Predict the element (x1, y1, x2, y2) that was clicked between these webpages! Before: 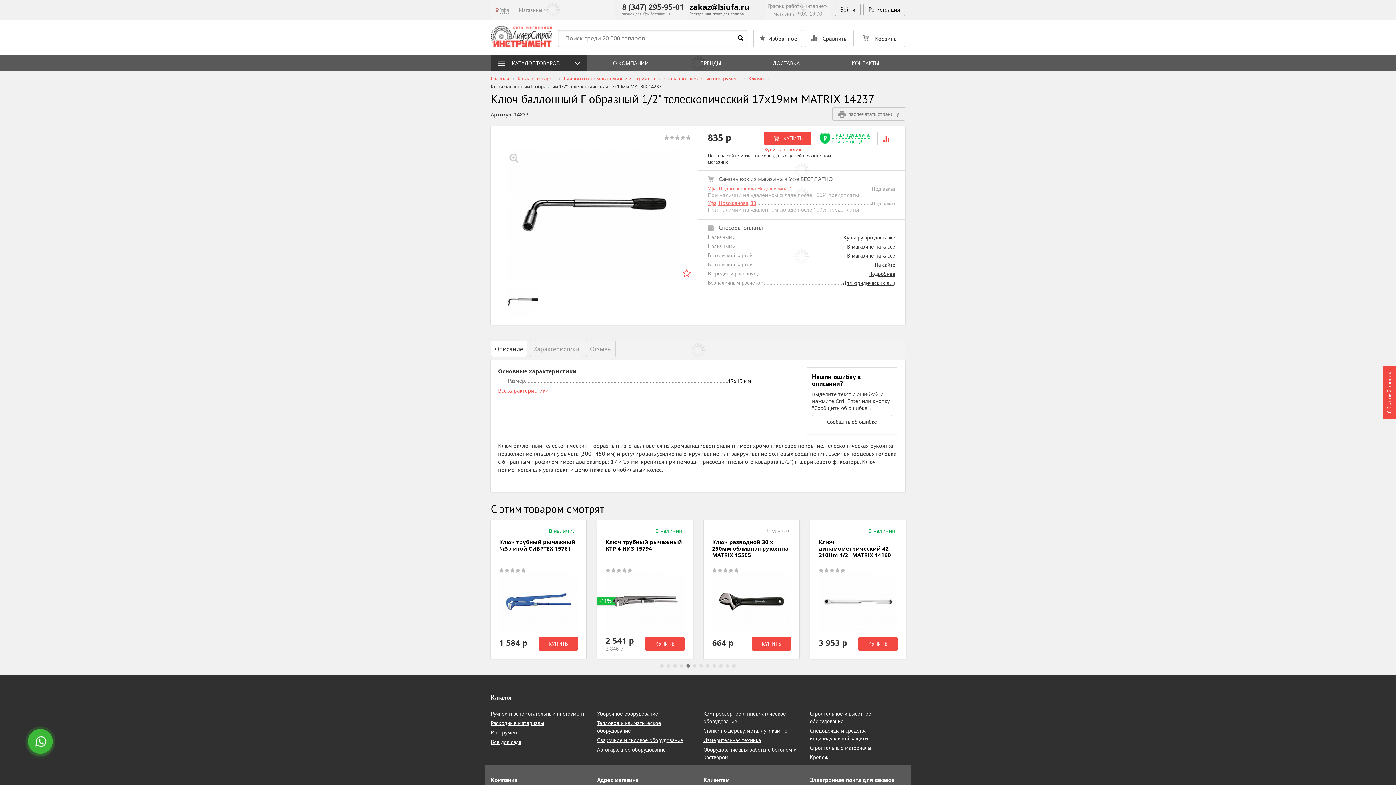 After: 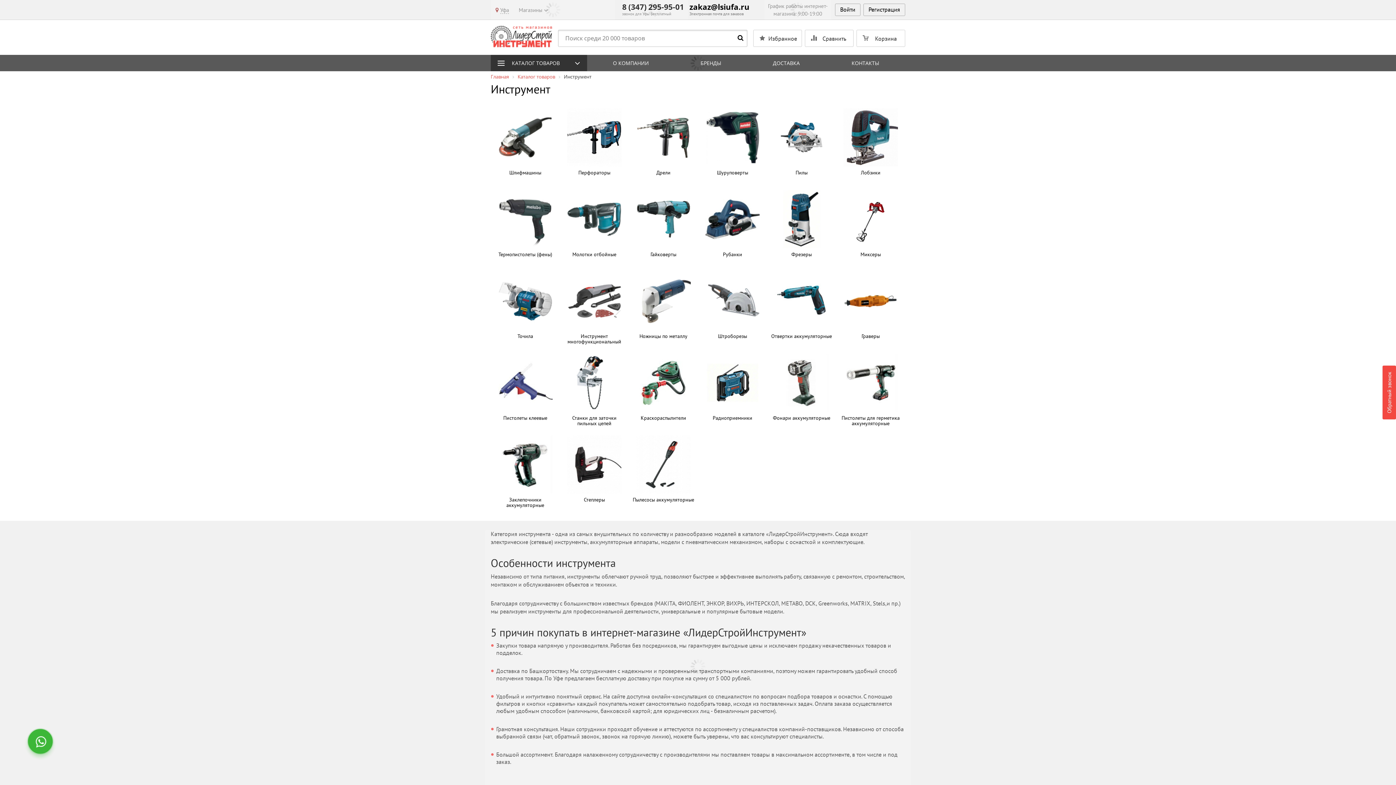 Action: bbox: (490, 729, 519, 736) label: Инструмент